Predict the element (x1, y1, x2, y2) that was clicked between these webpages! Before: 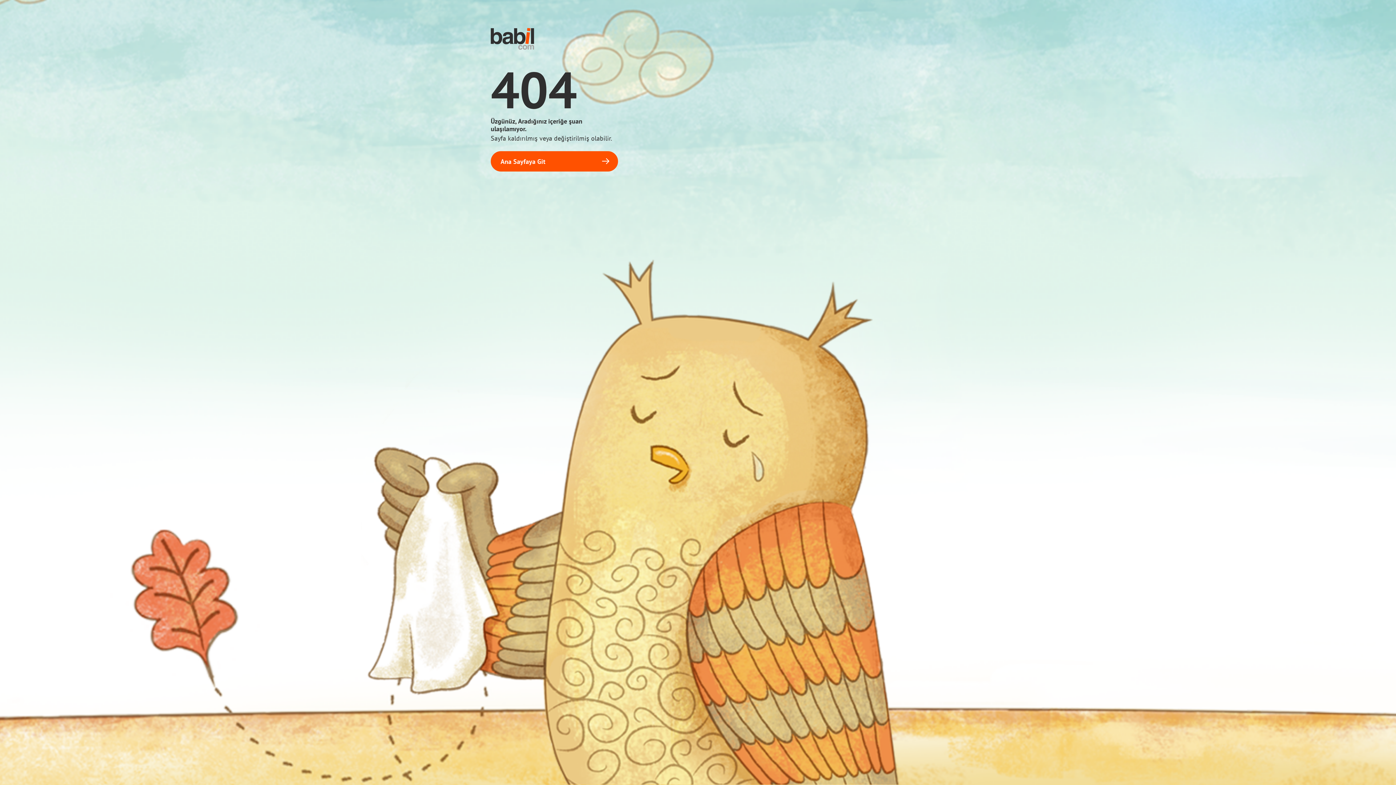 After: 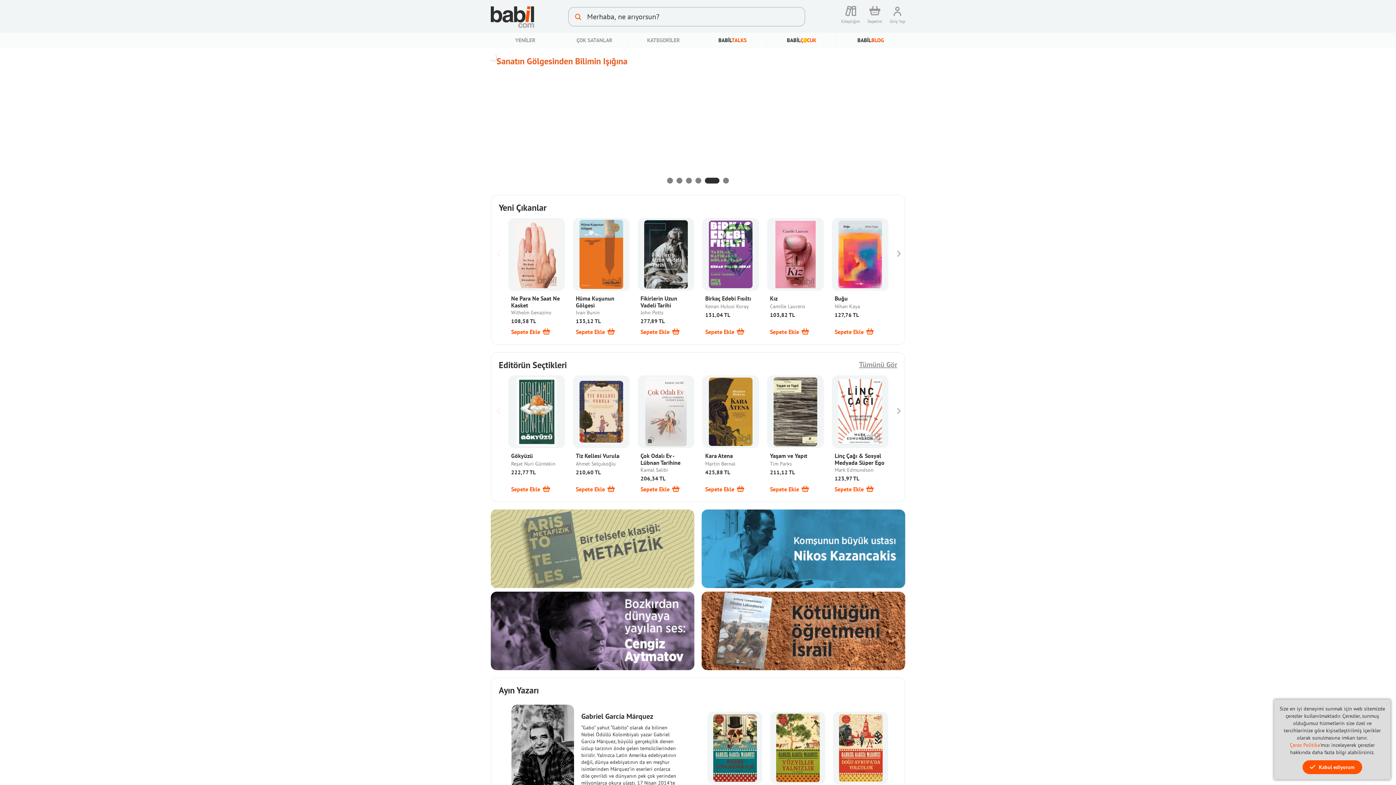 Action: bbox: (490, 151, 618, 171) label: Ana Sayfaya Git